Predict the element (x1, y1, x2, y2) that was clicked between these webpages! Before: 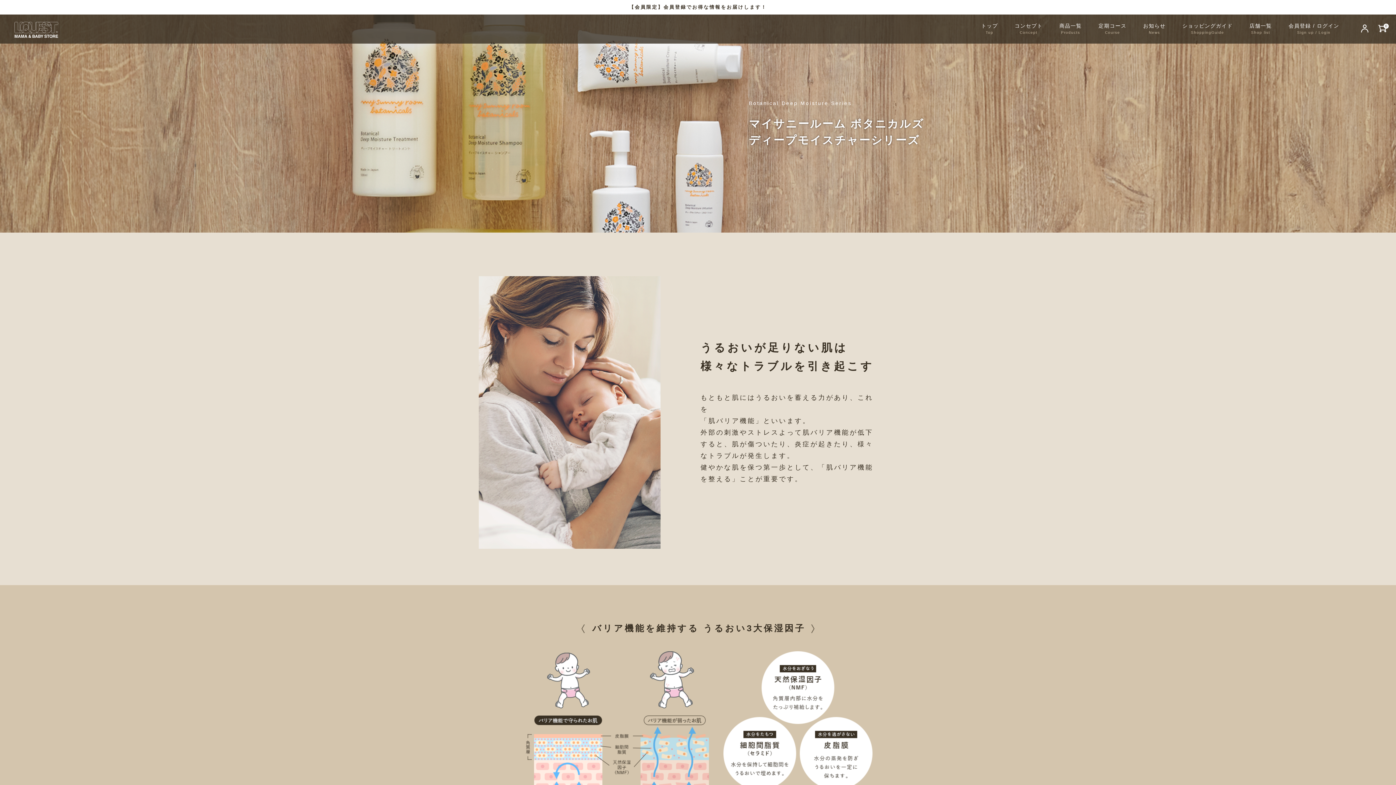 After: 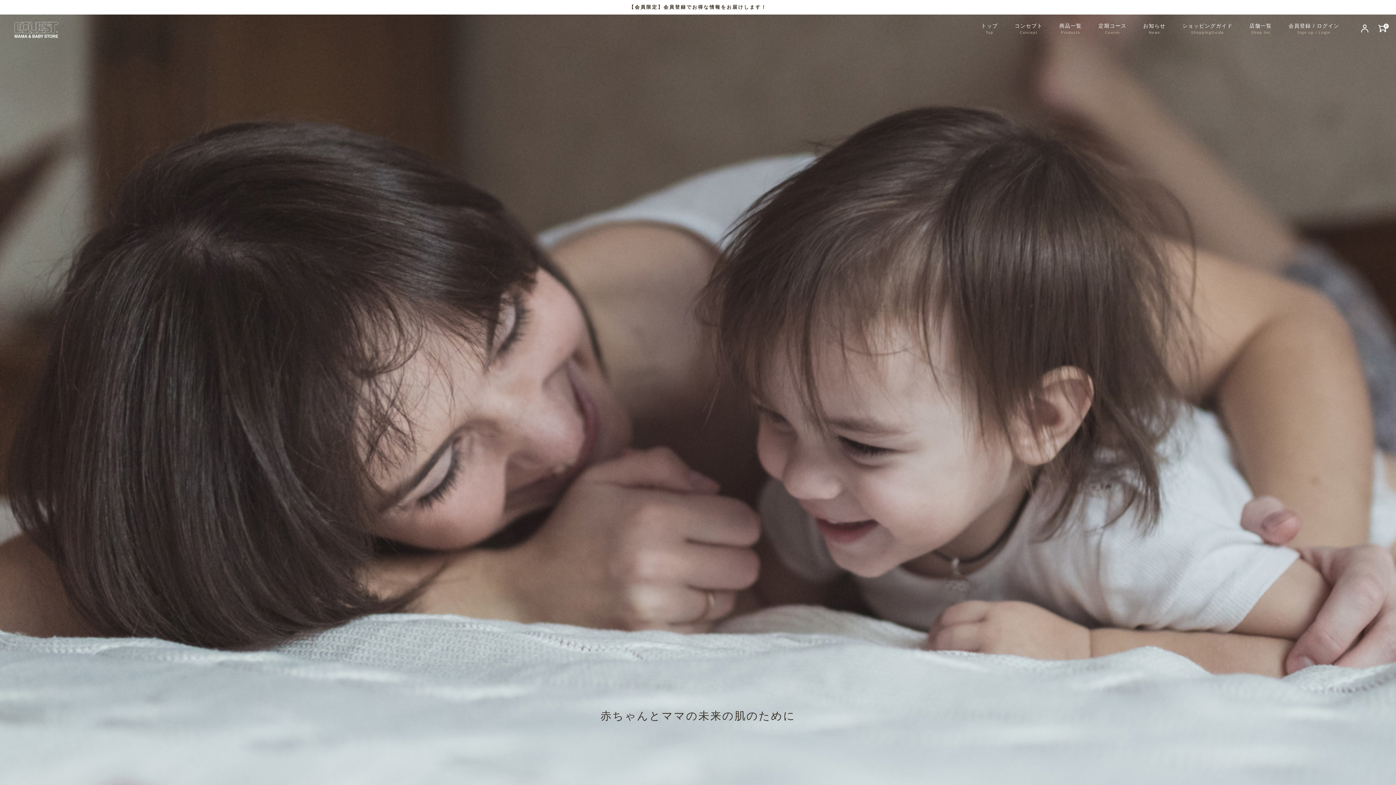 Action: bbox: (14, 22, 58, 37)